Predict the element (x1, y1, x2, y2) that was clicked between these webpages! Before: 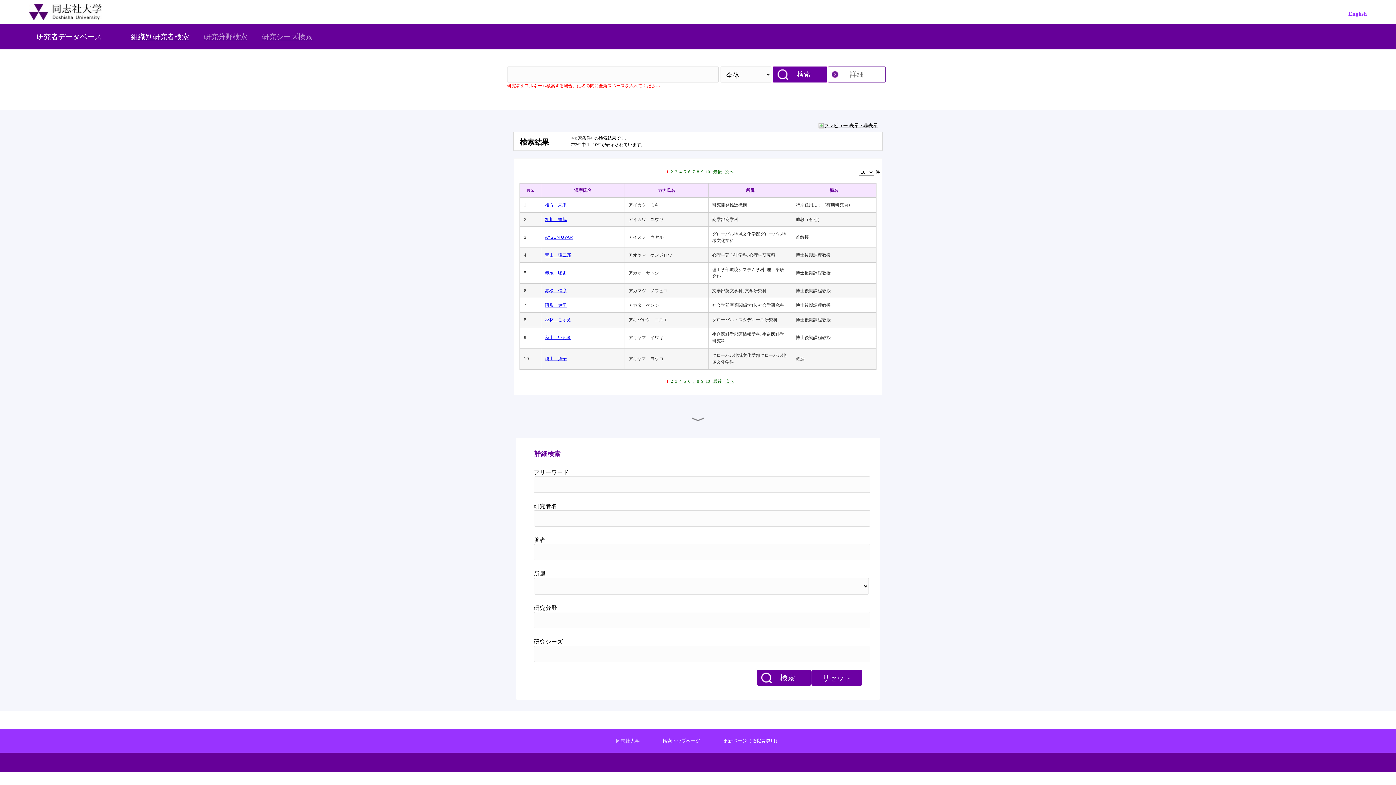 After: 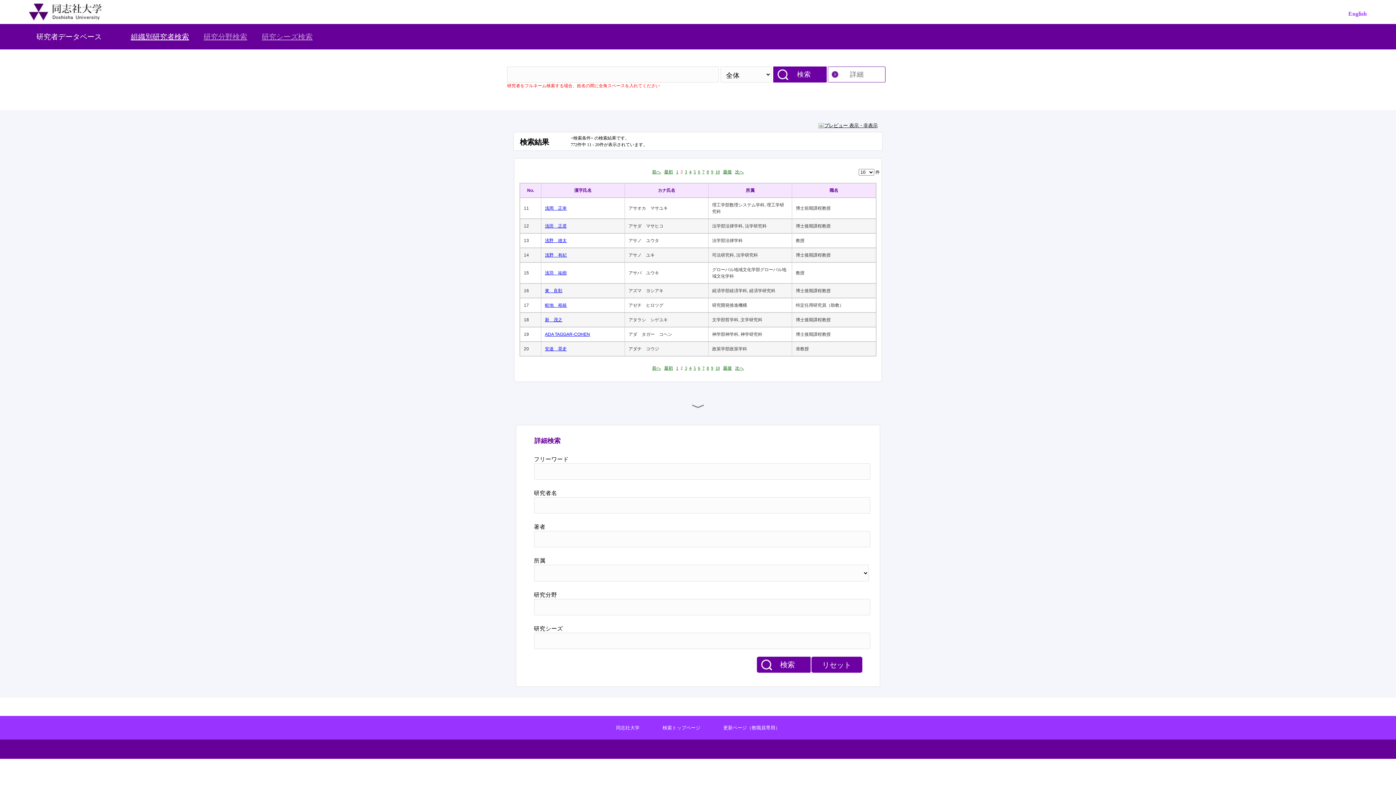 Action: bbox: (725, 378, 734, 384) label: 次へ